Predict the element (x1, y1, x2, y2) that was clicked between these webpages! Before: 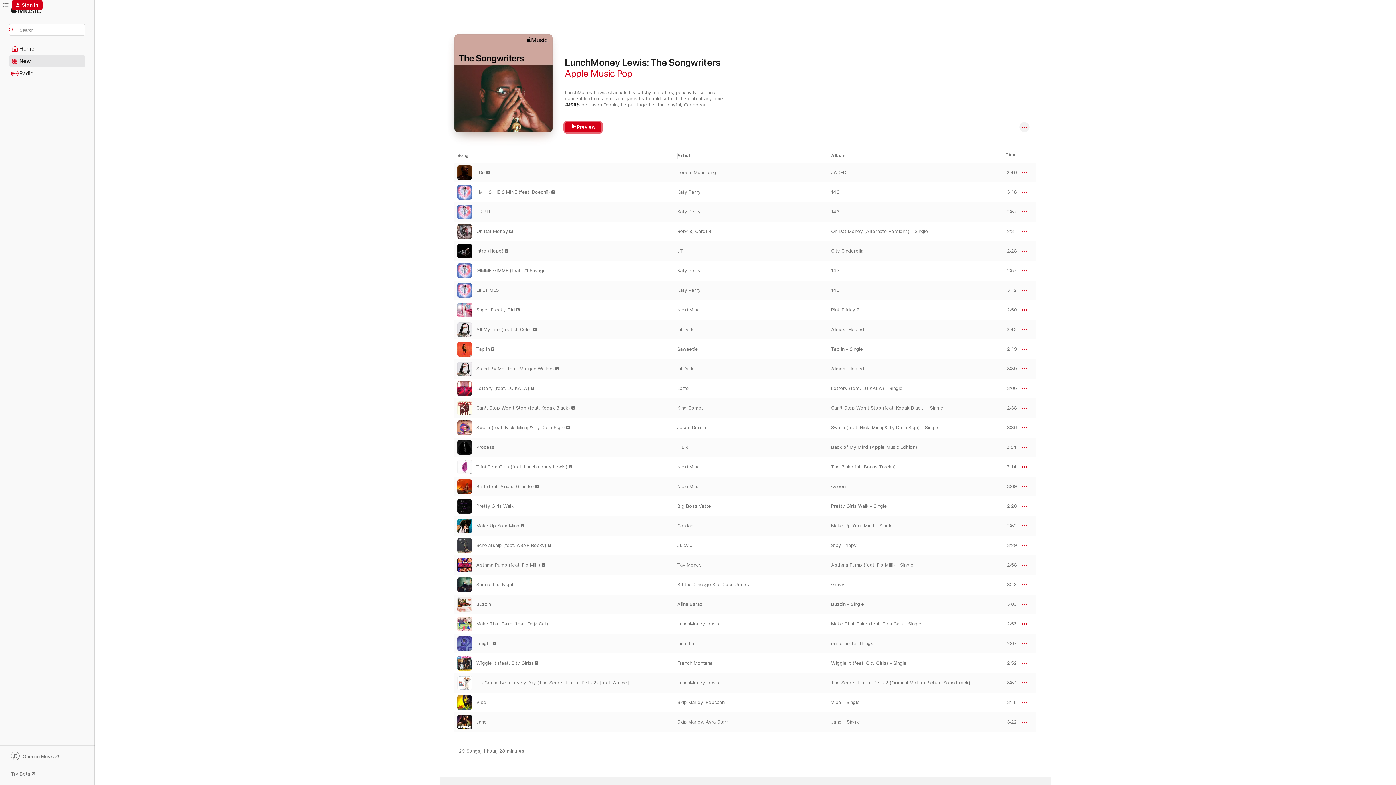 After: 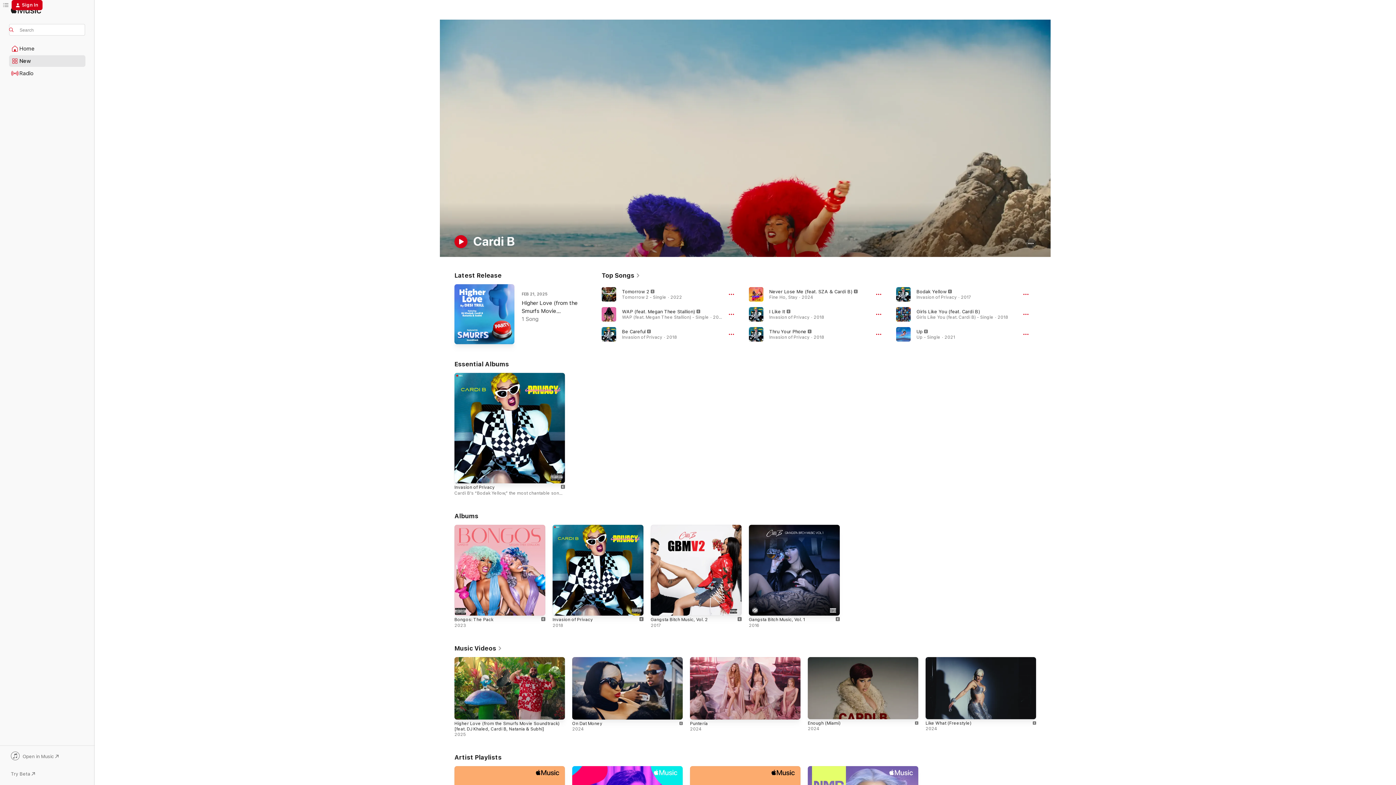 Action: bbox: (695, 228, 711, 234) label: Cardi B